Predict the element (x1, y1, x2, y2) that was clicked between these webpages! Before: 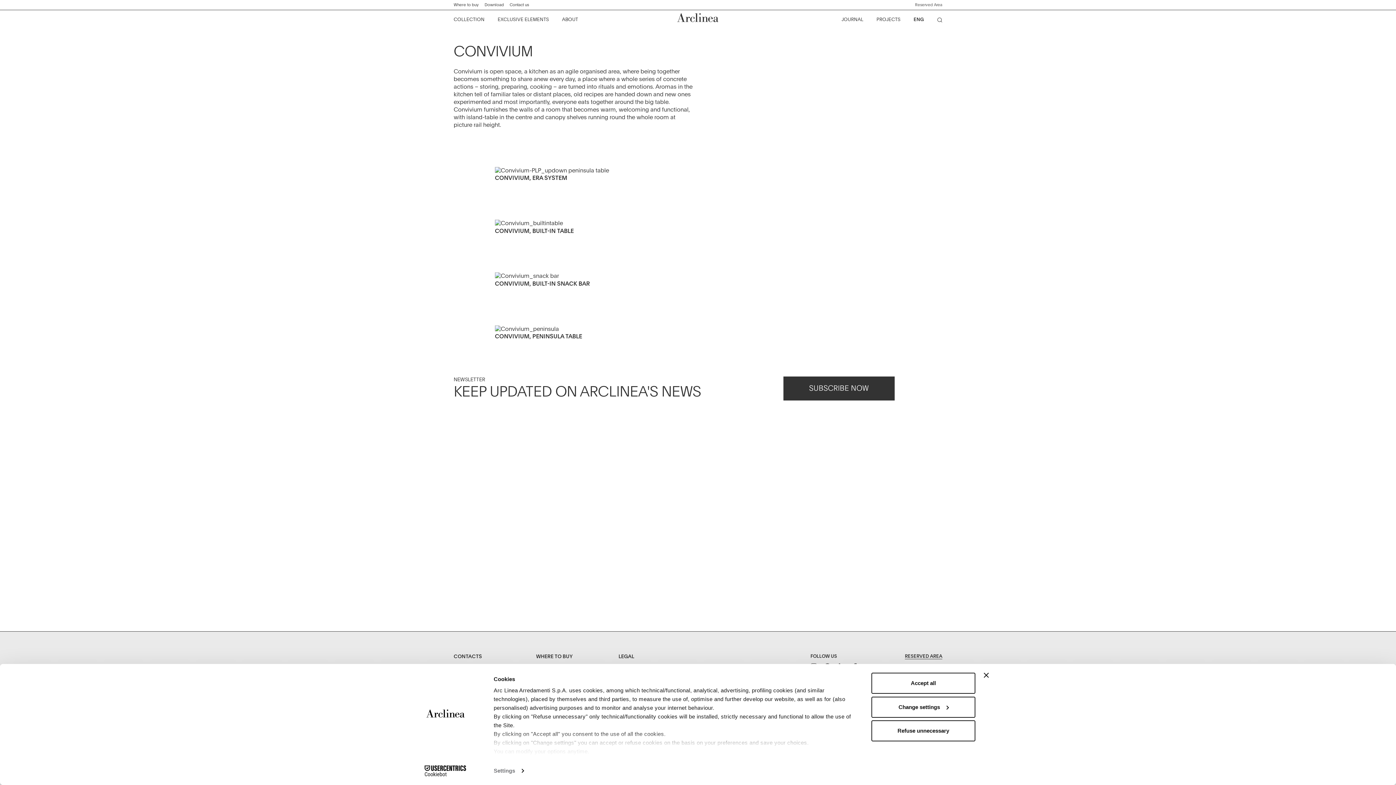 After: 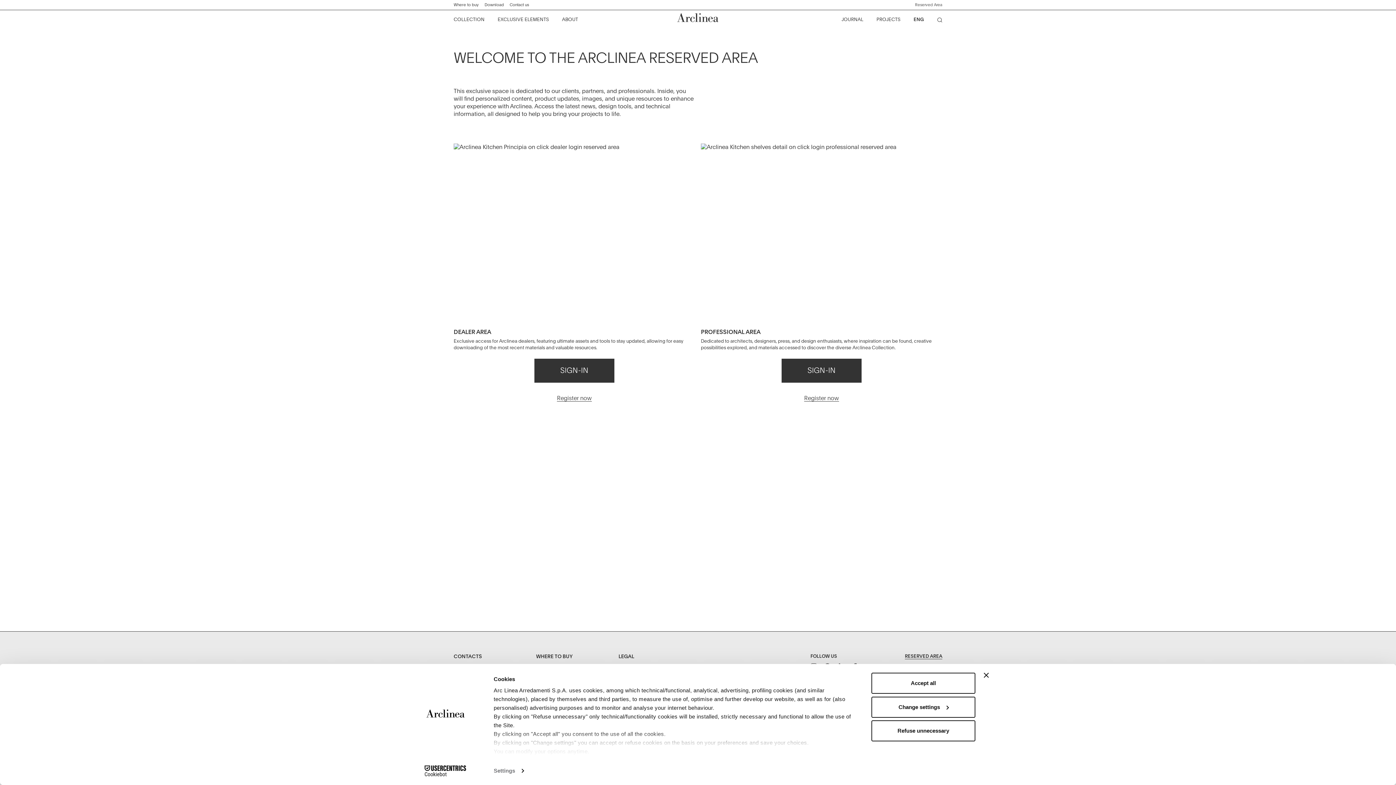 Action: label: Reserved Area bbox: (915, 0, 942, 9)